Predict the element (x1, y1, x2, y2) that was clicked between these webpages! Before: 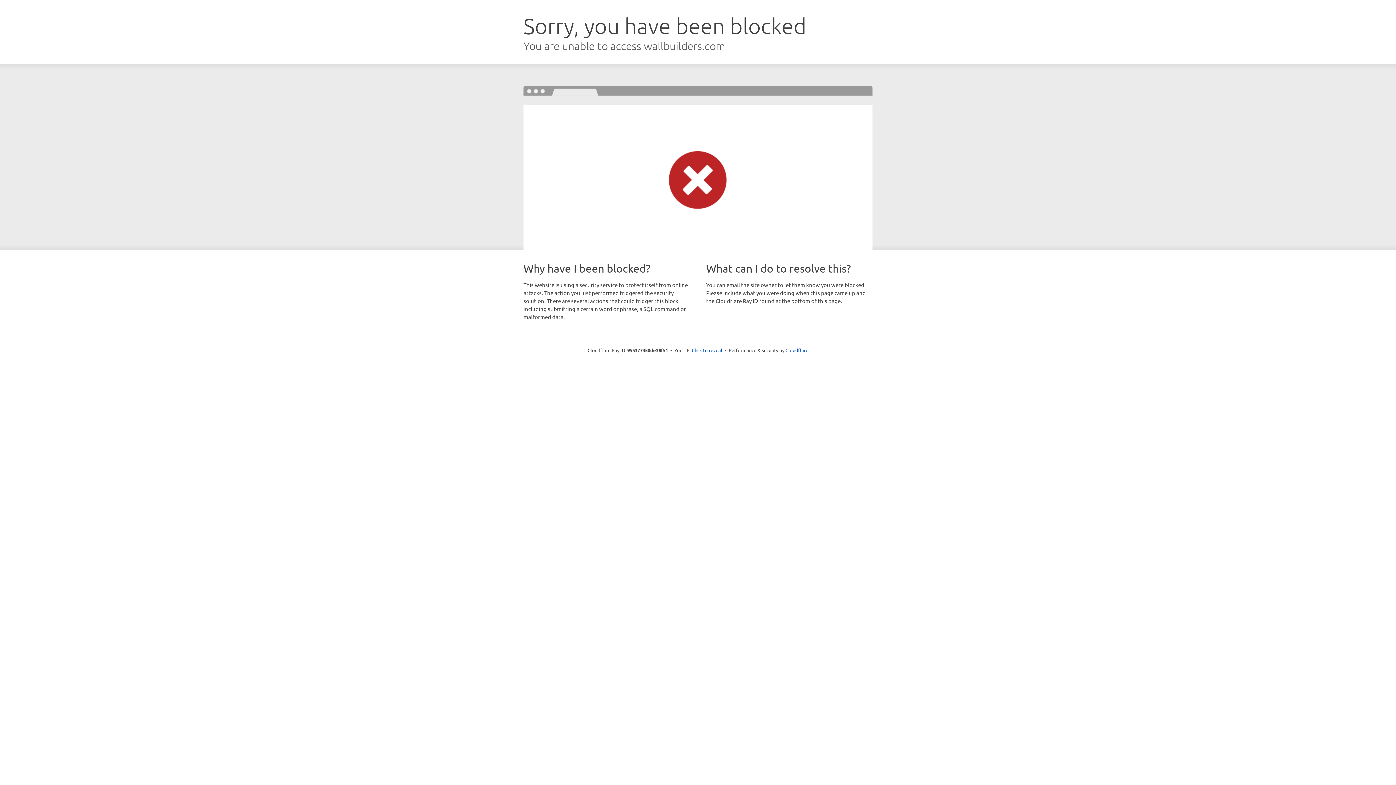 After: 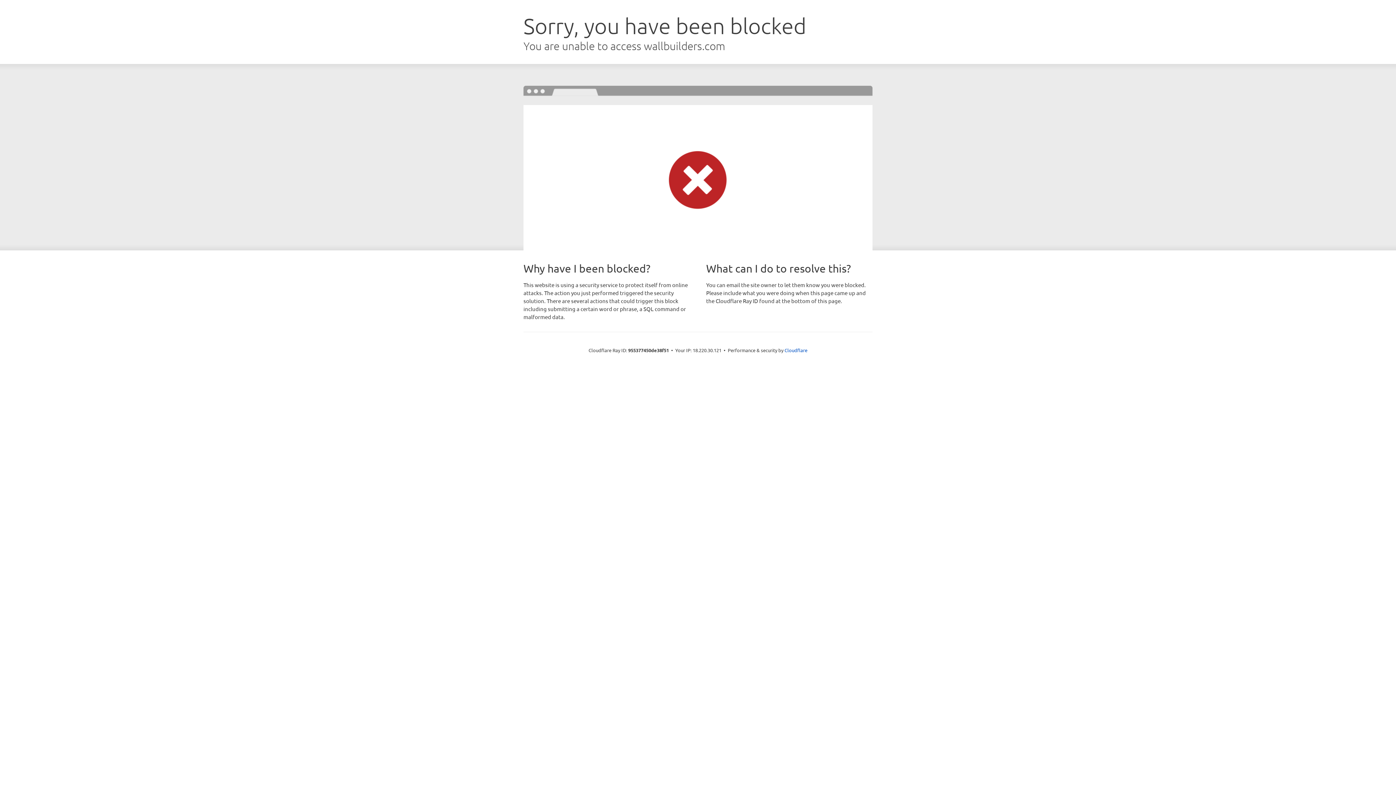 Action: label: Click to reveal bbox: (692, 346, 722, 353)